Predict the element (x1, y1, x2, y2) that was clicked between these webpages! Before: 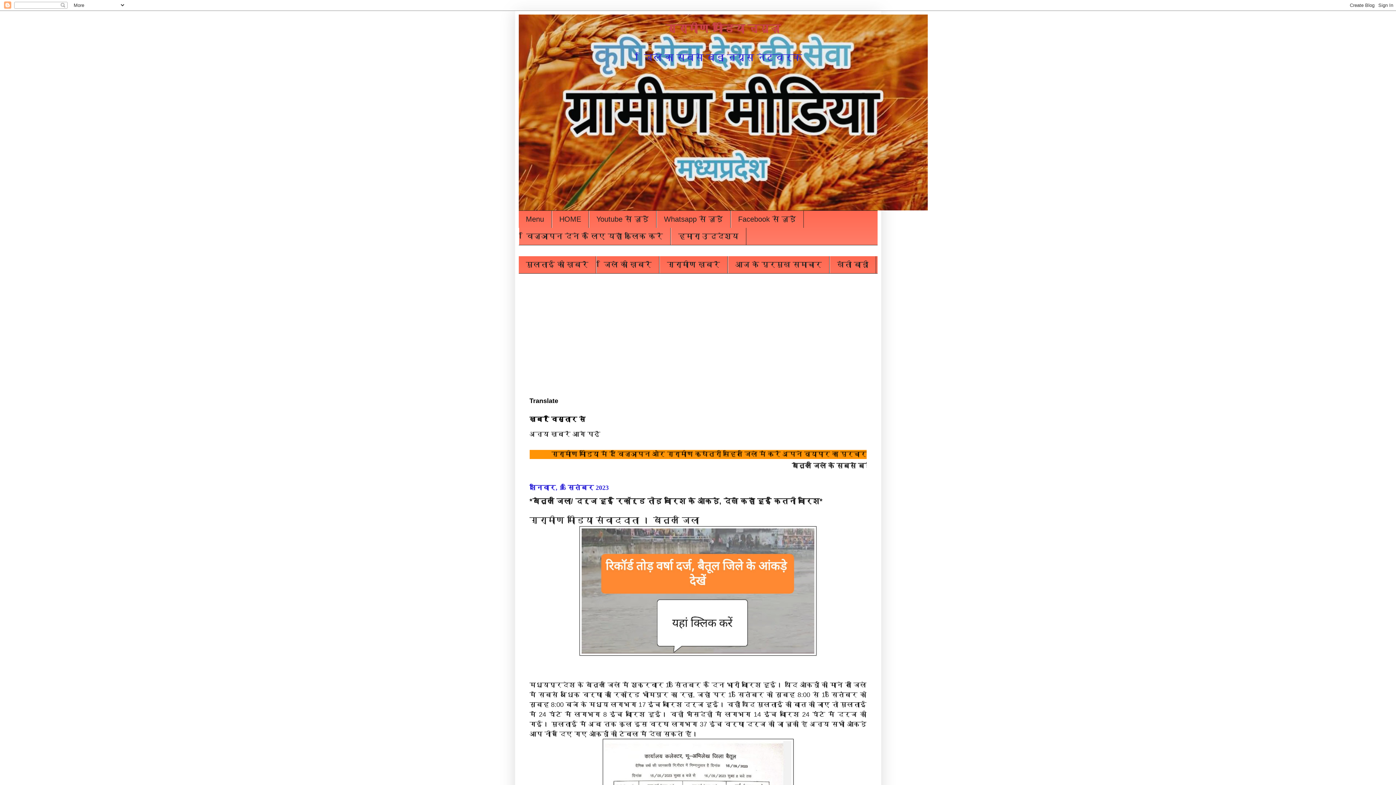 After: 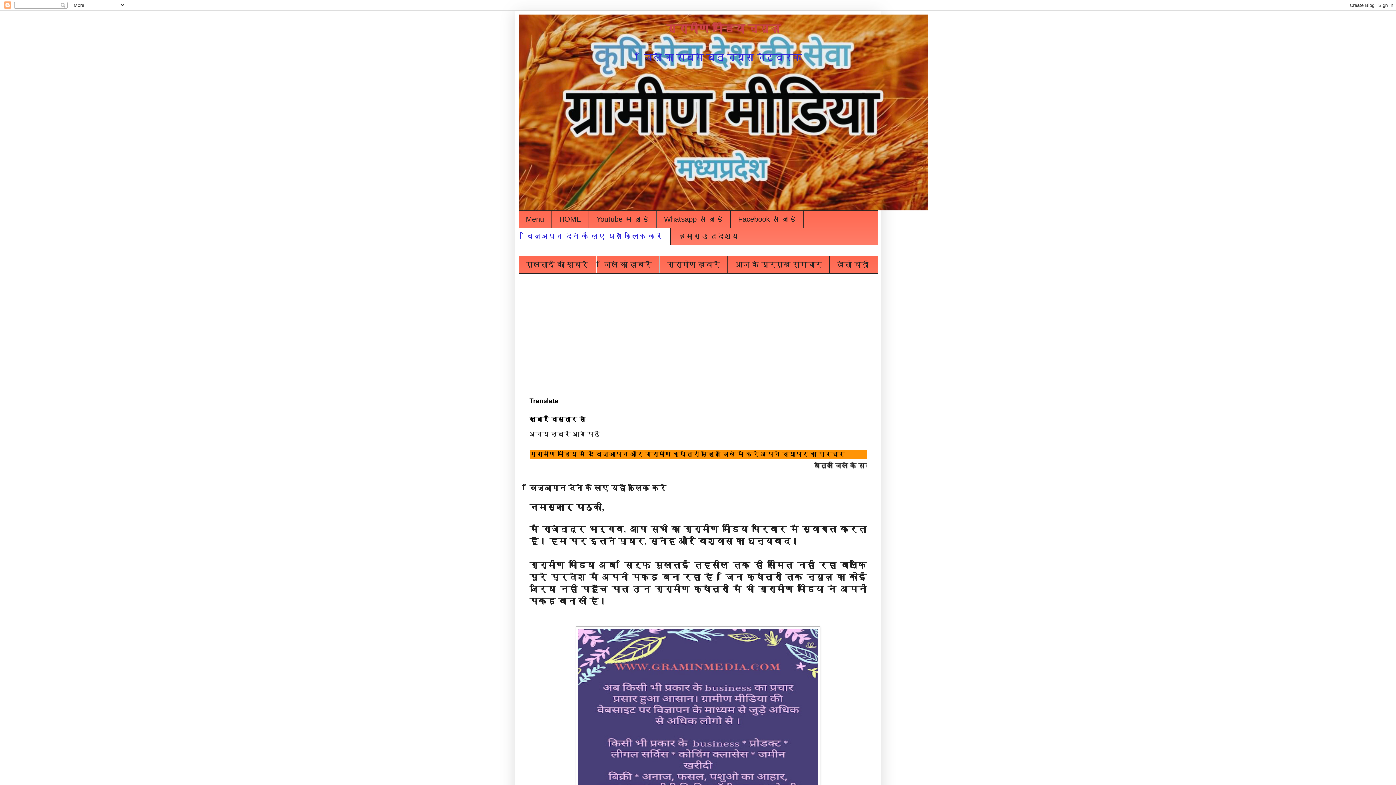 Action: label: विज्ञापन देने के लिए यहाँ क्लिक करें bbox: (518, 228, 670, 245)